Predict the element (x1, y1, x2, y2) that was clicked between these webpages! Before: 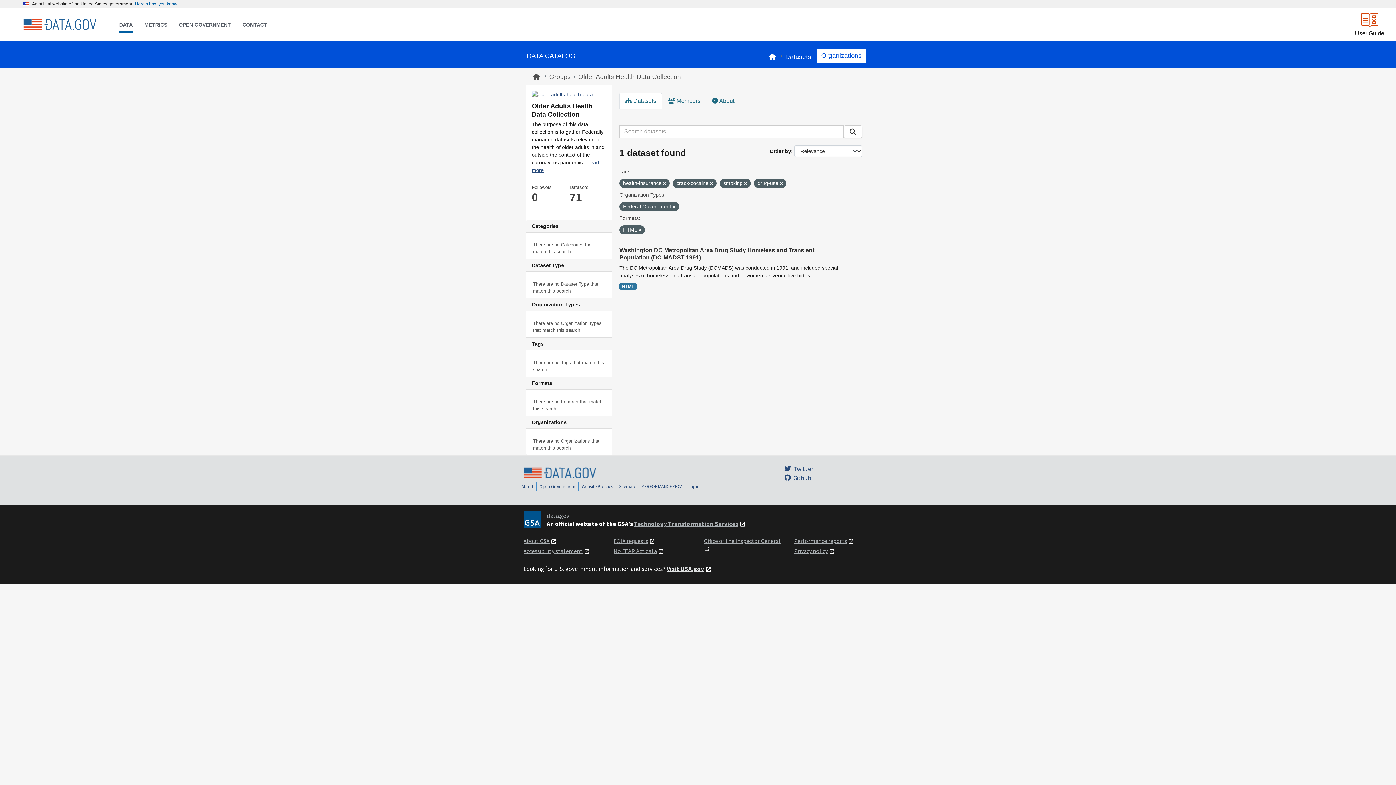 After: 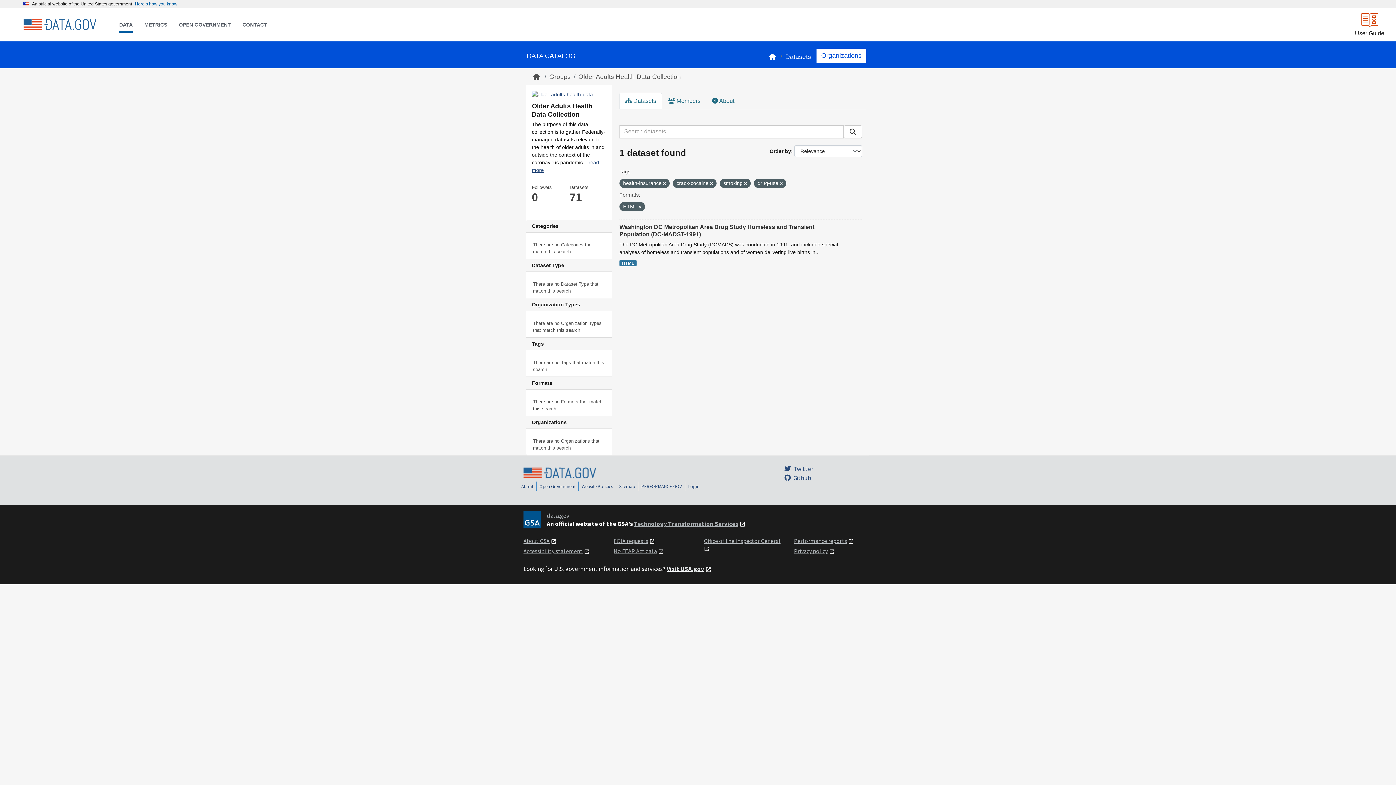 Action: bbox: (672, 204, 675, 209)